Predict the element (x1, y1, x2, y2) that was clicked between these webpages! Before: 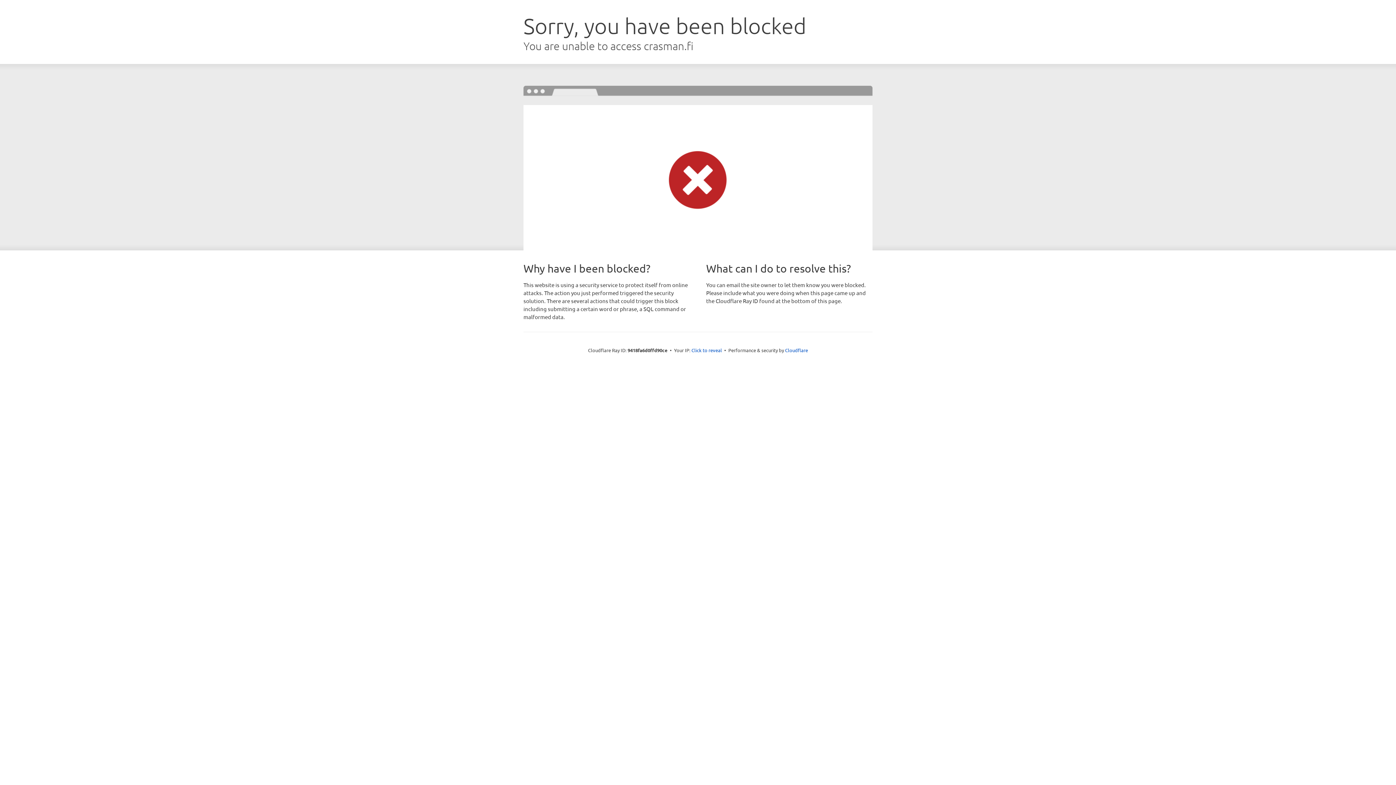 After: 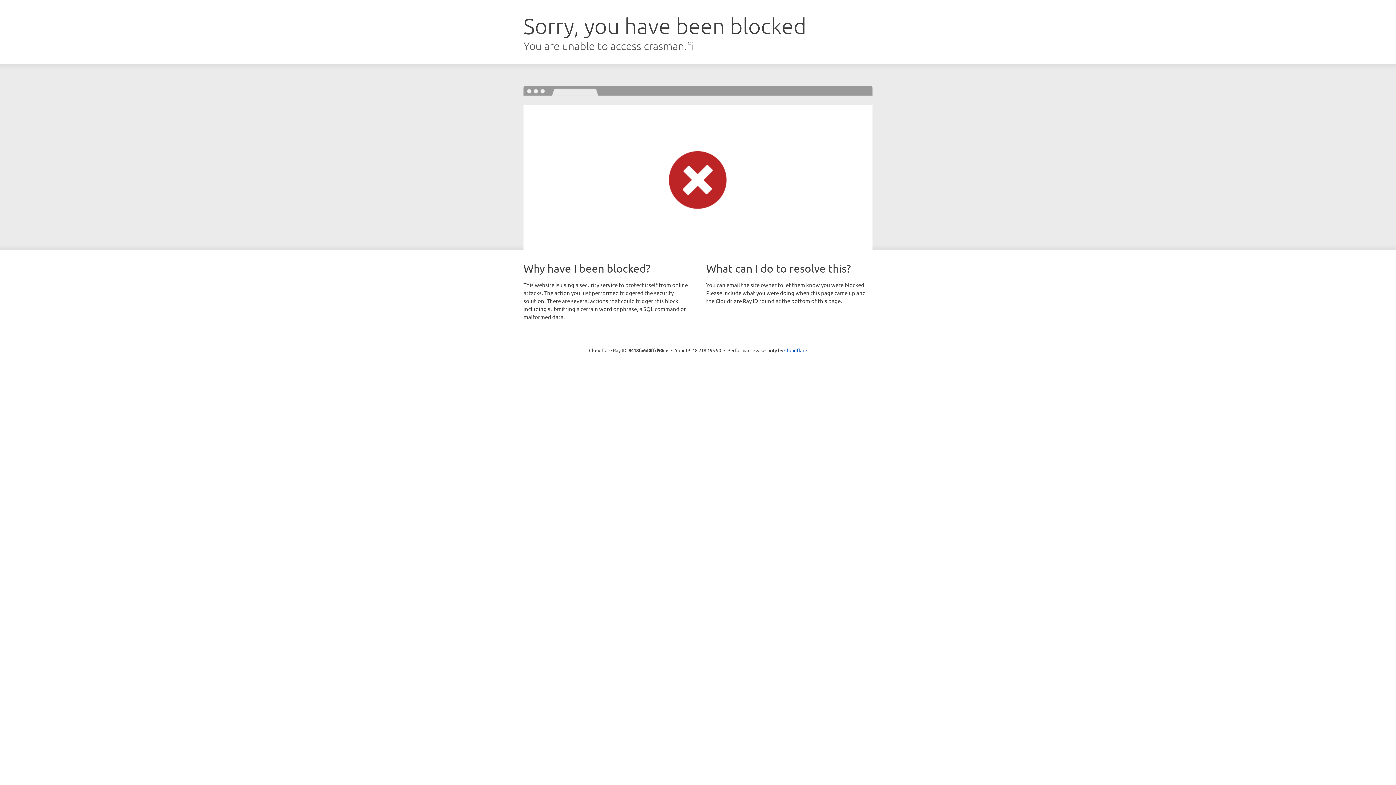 Action: label: Click to reveal bbox: (691, 346, 722, 353)